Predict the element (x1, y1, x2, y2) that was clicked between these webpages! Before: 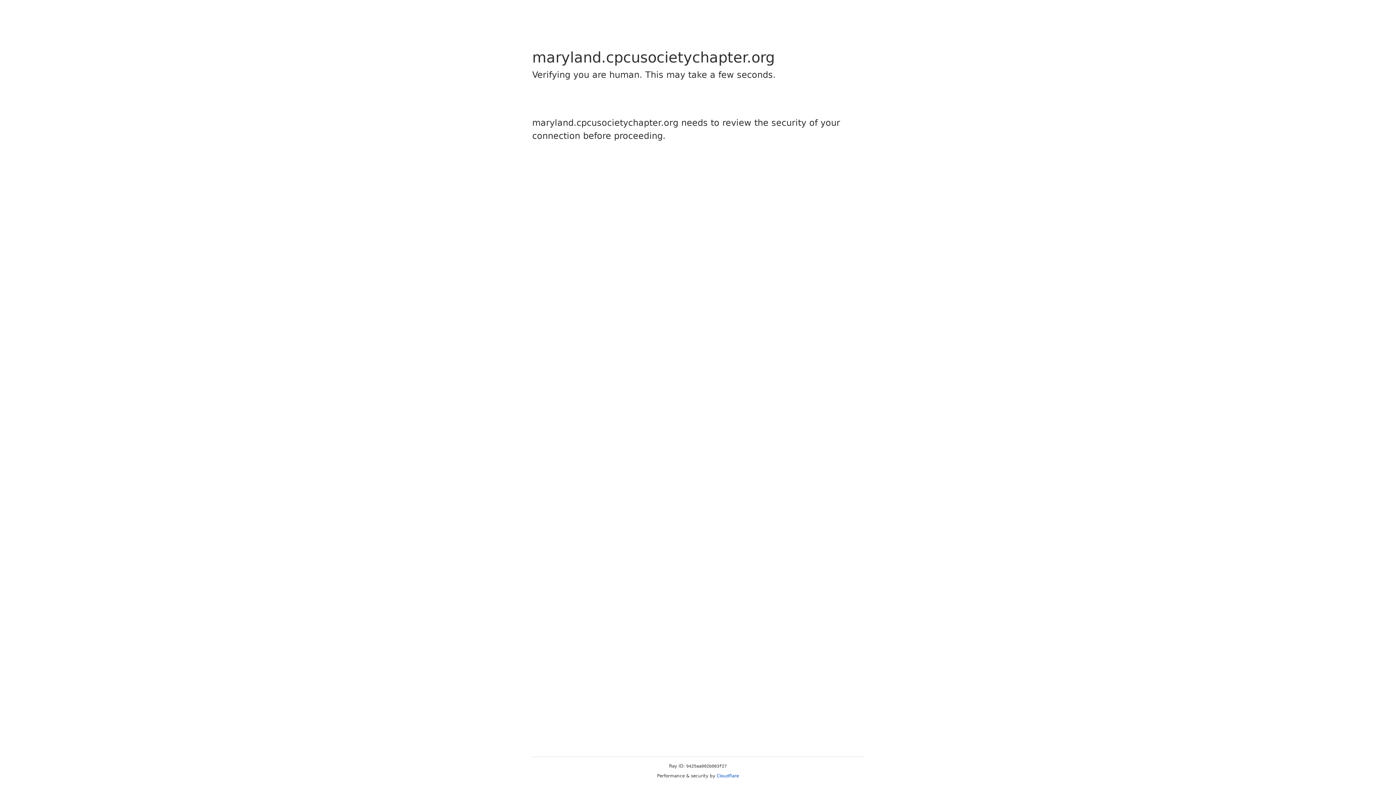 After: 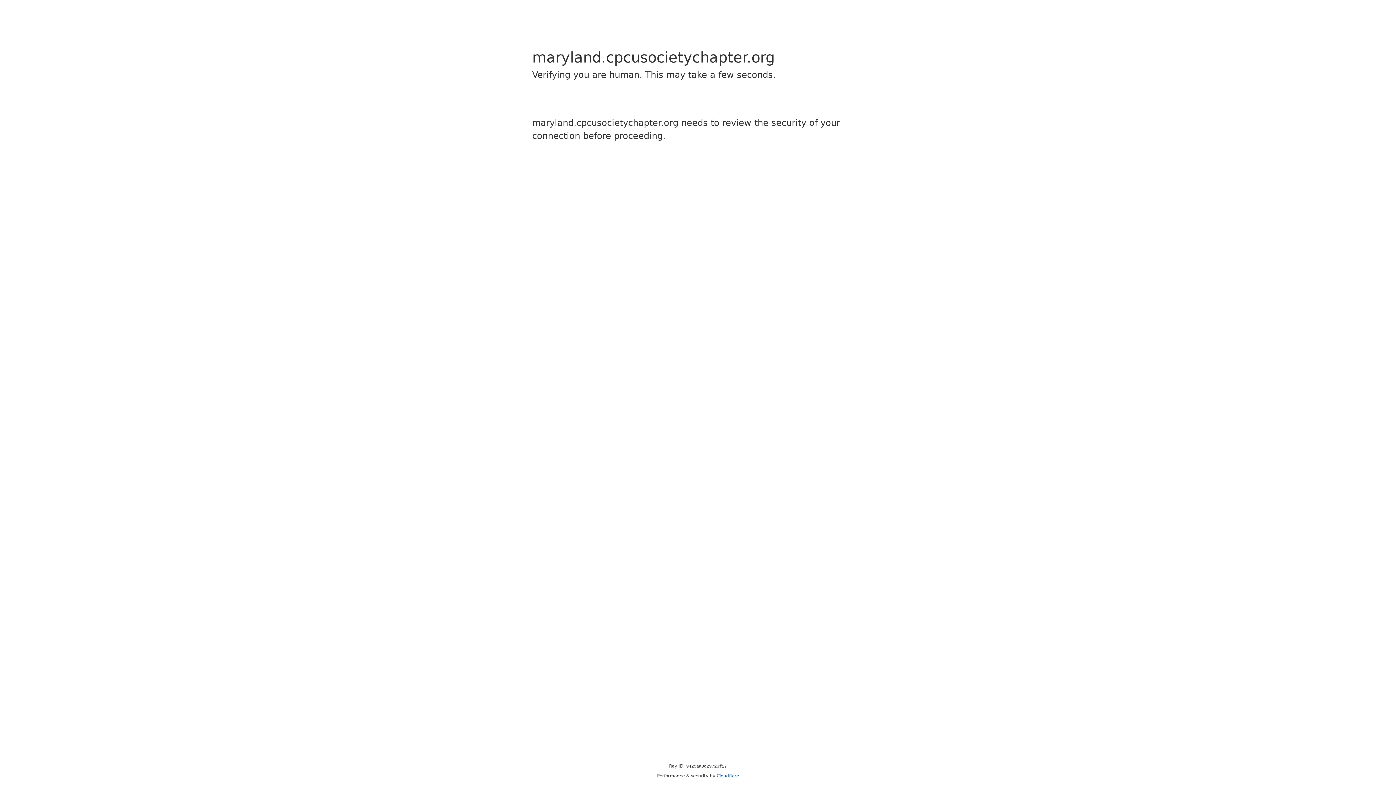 Action: label: Cloudflare bbox: (716, 773, 739, 778)